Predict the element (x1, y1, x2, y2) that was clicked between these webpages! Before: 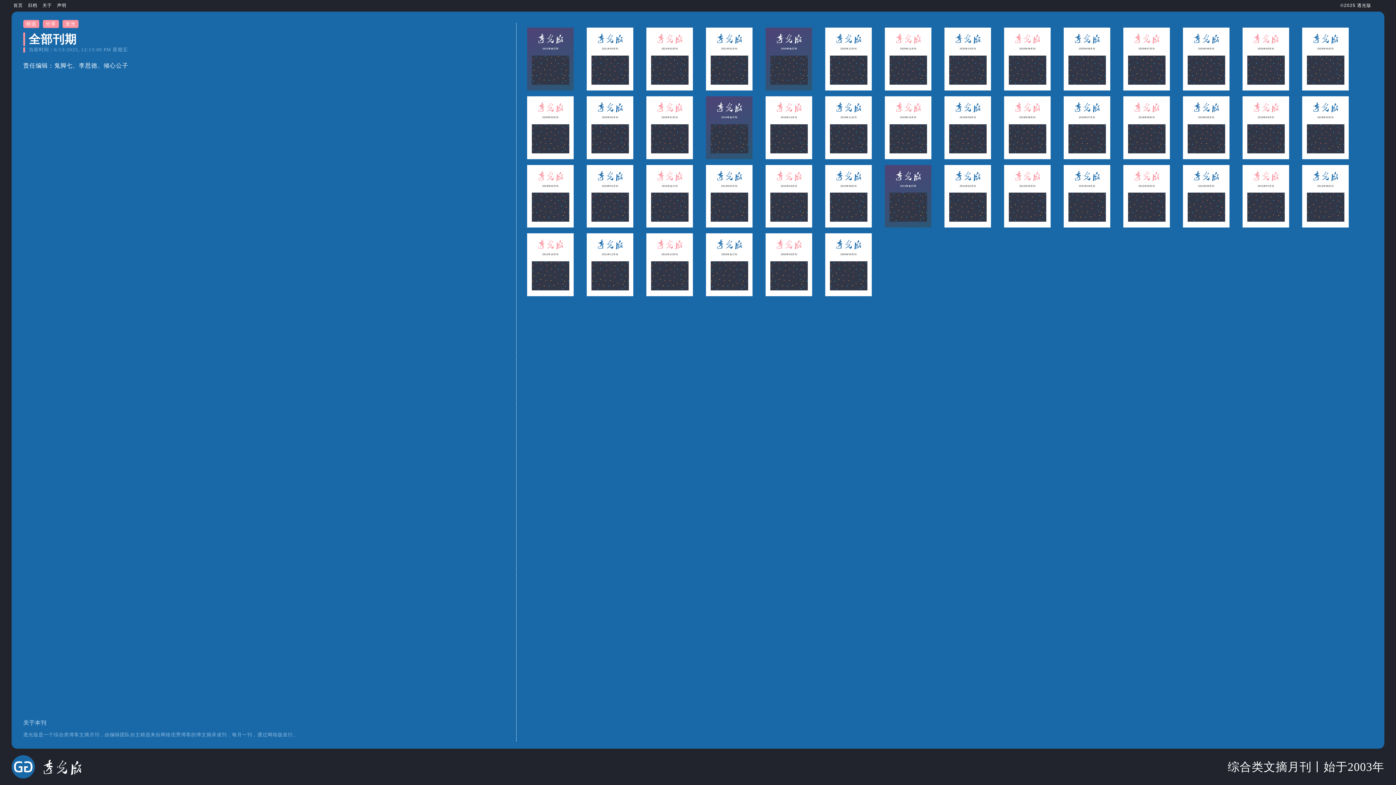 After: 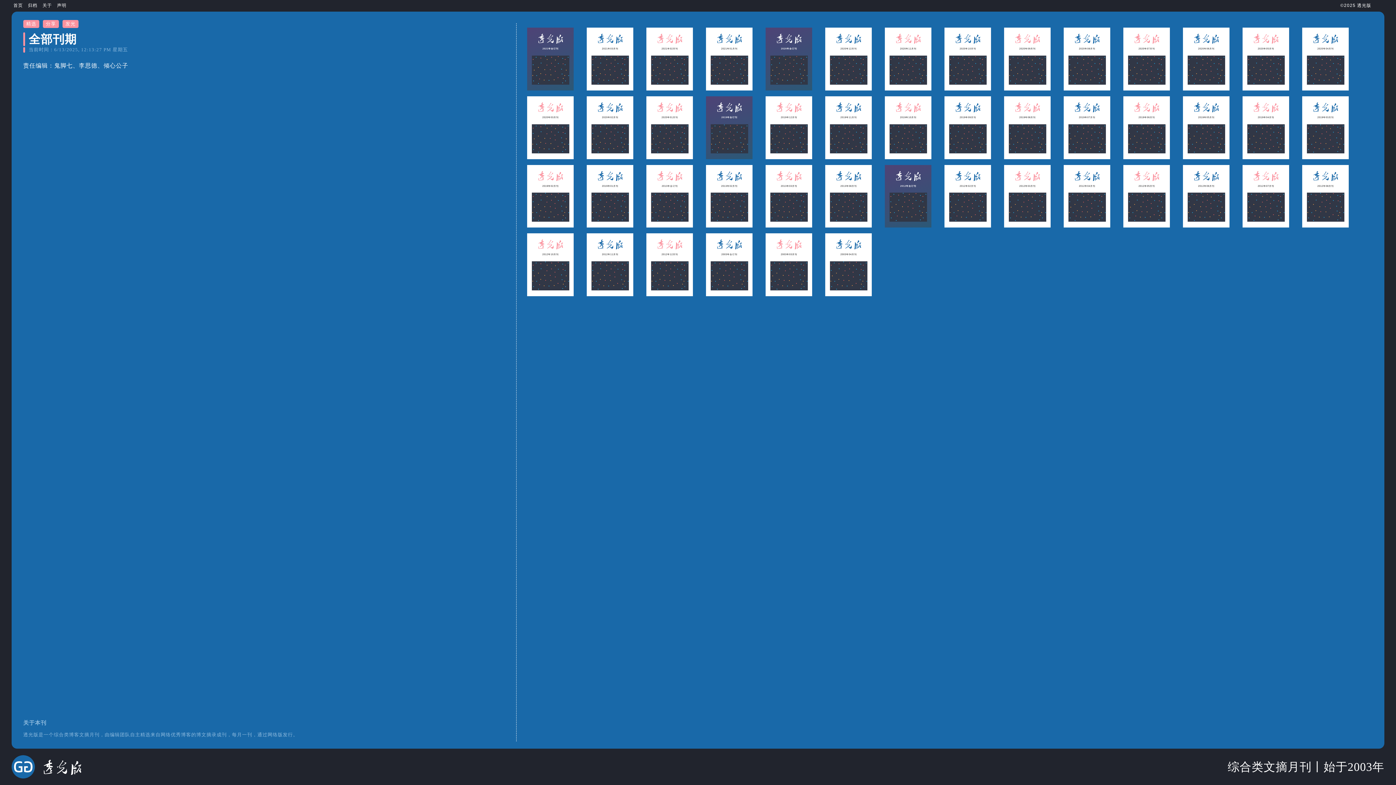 Action: label: 首页 bbox: (11, 1, 24, 9)